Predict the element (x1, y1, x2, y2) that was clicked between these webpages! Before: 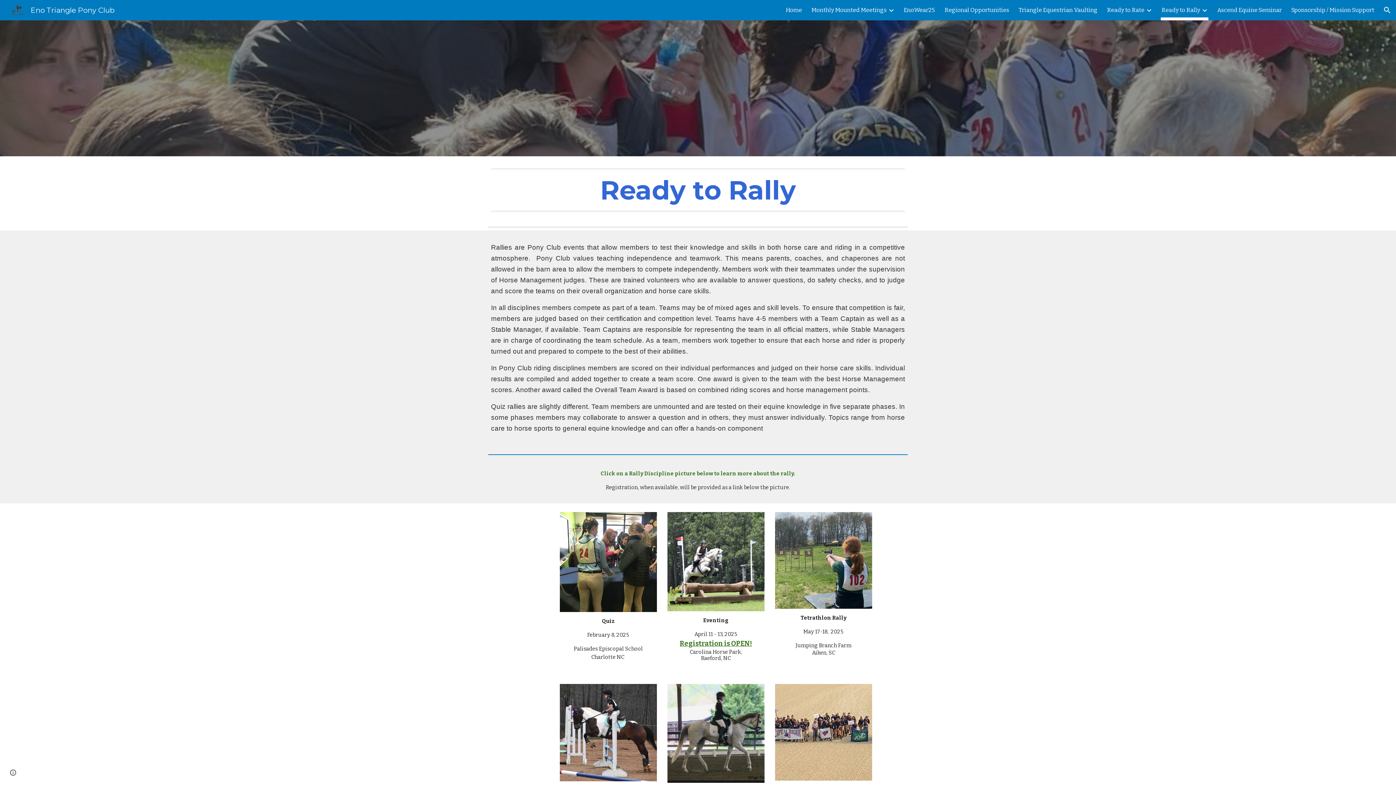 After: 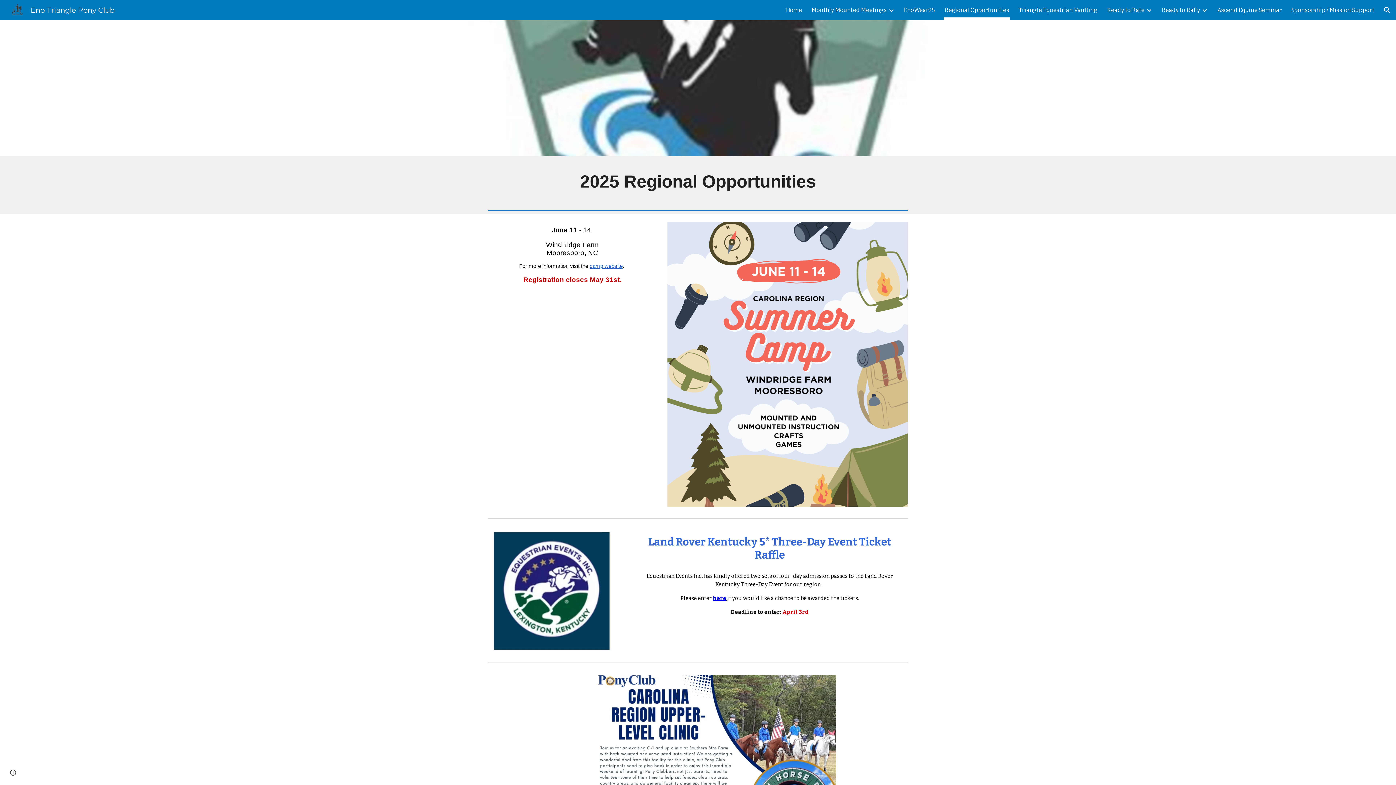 Action: label: Regional Opportunities bbox: (944, 5, 1009, 15)